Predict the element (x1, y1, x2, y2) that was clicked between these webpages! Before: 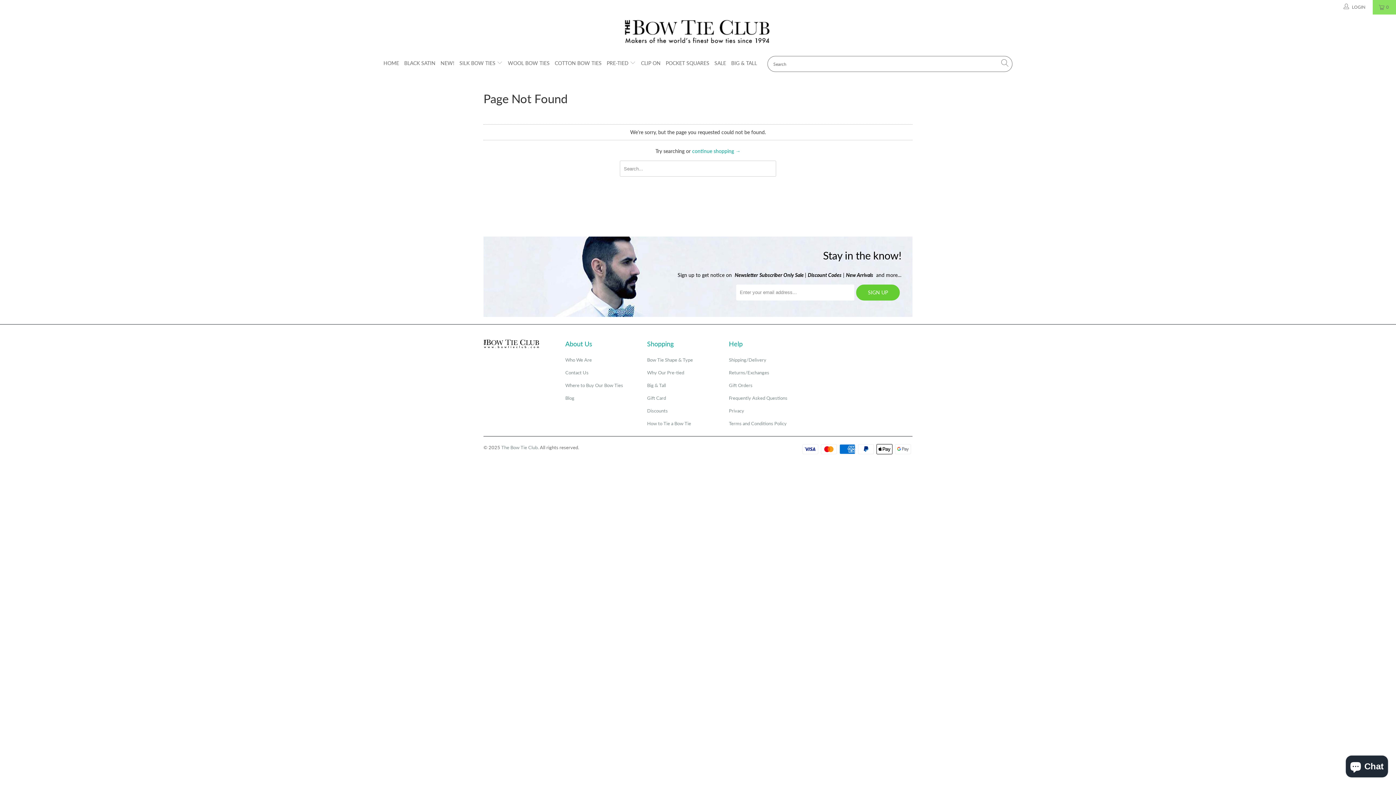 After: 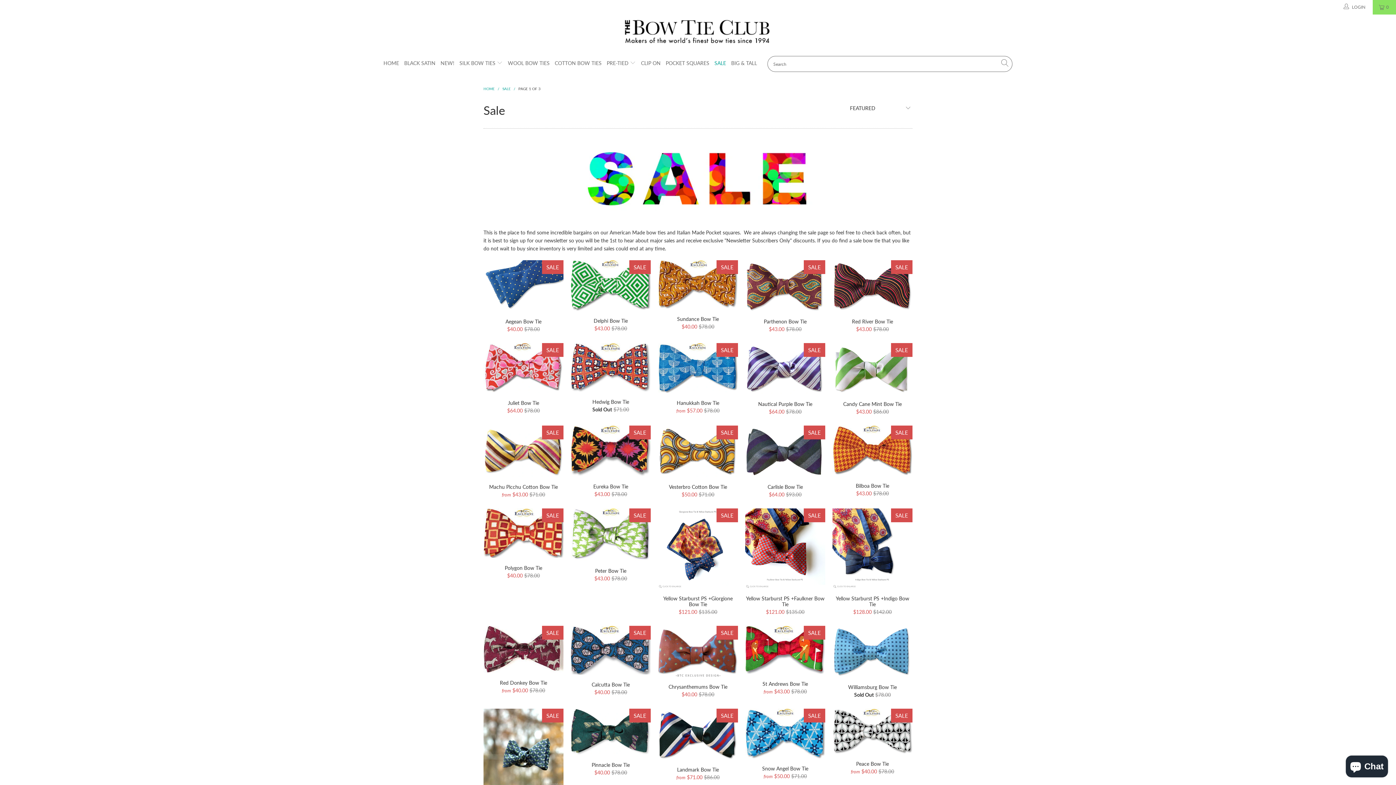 Action: bbox: (714, 54, 726, 72) label: SALE